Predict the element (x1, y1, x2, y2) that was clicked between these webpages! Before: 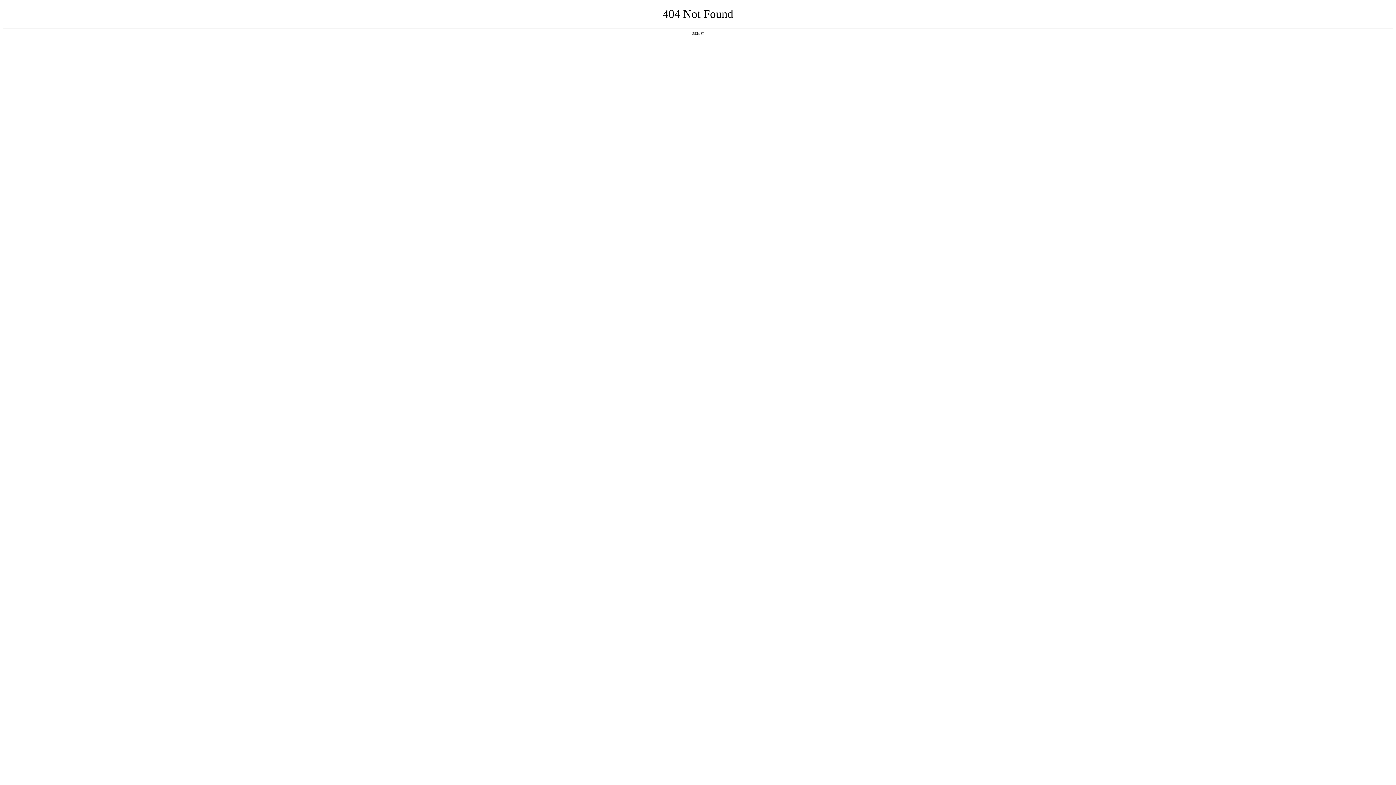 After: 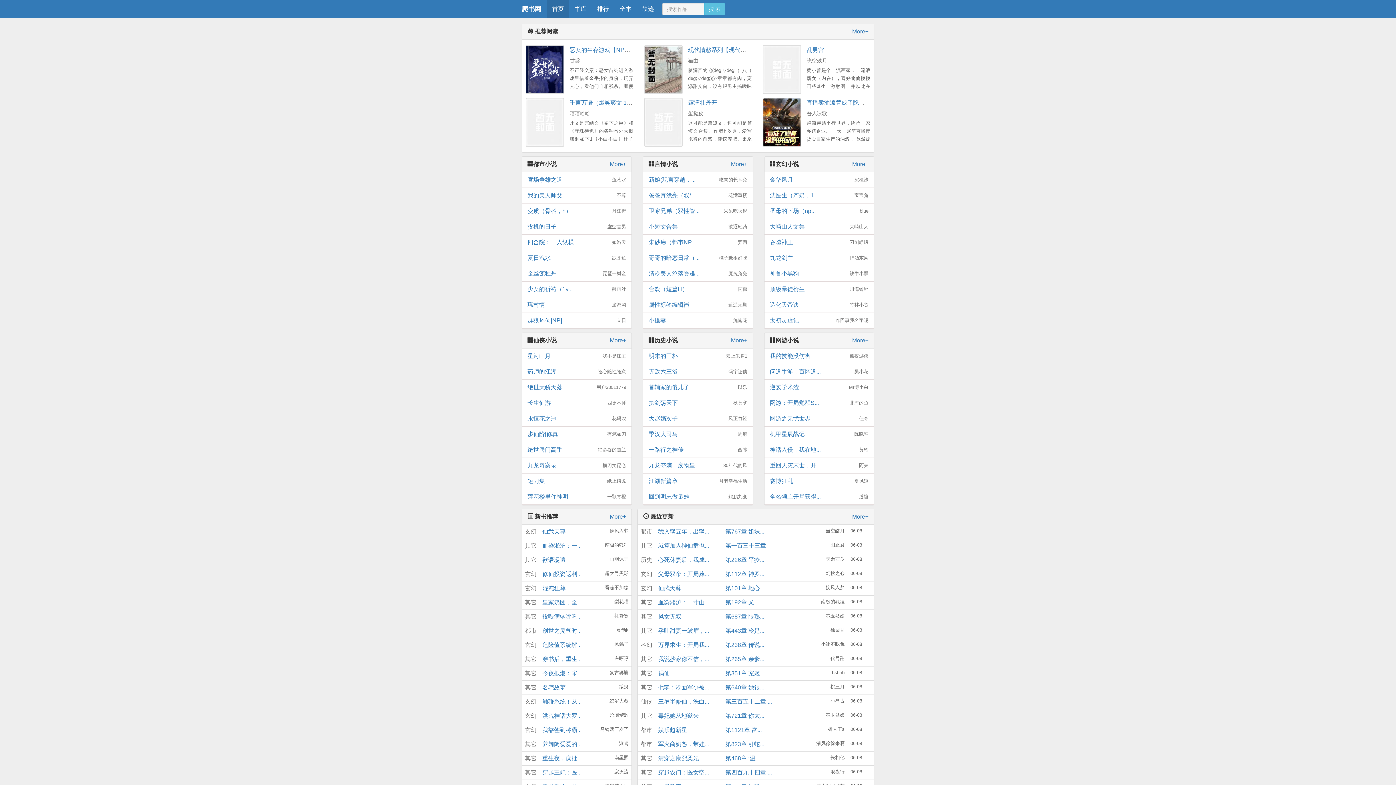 Action: label: 返回首页 bbox: (692, 31, 704, 35)